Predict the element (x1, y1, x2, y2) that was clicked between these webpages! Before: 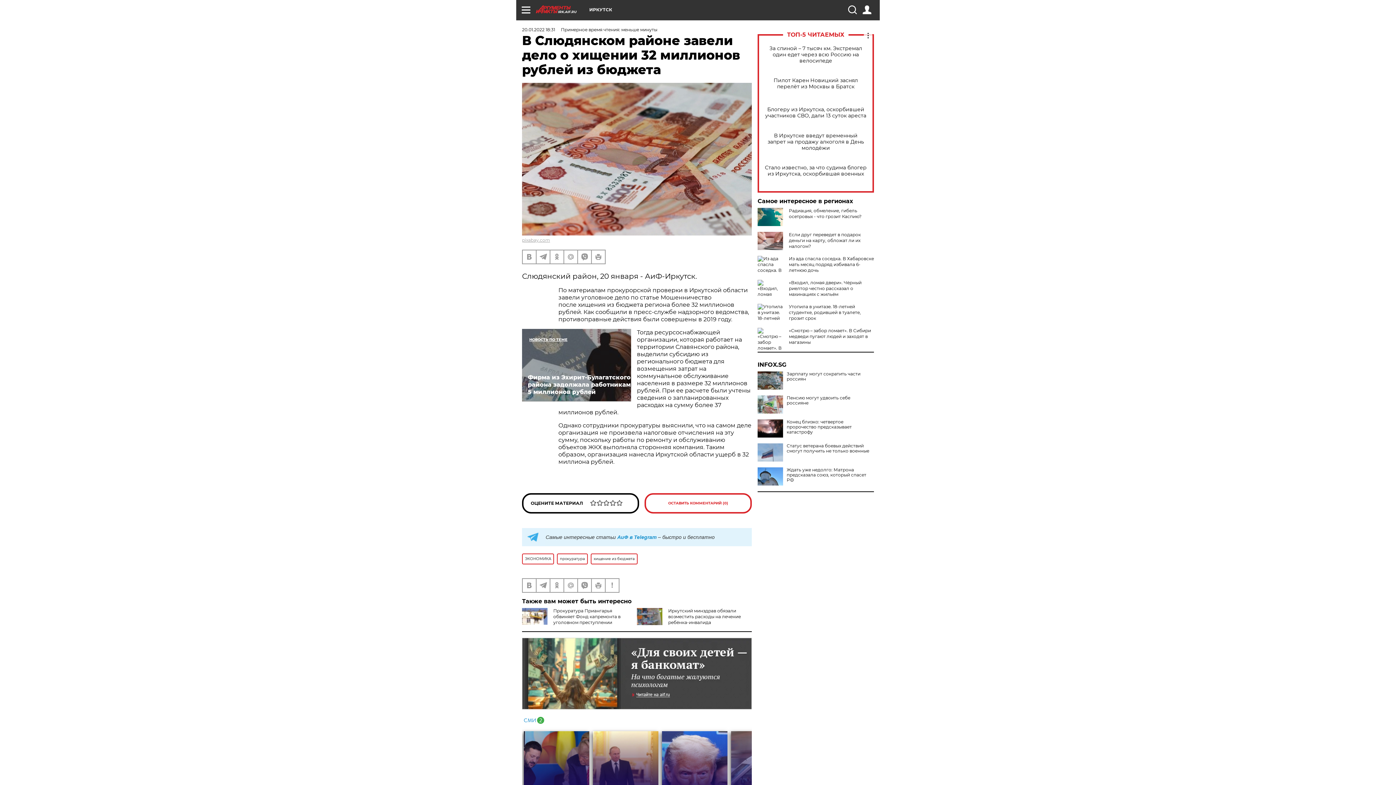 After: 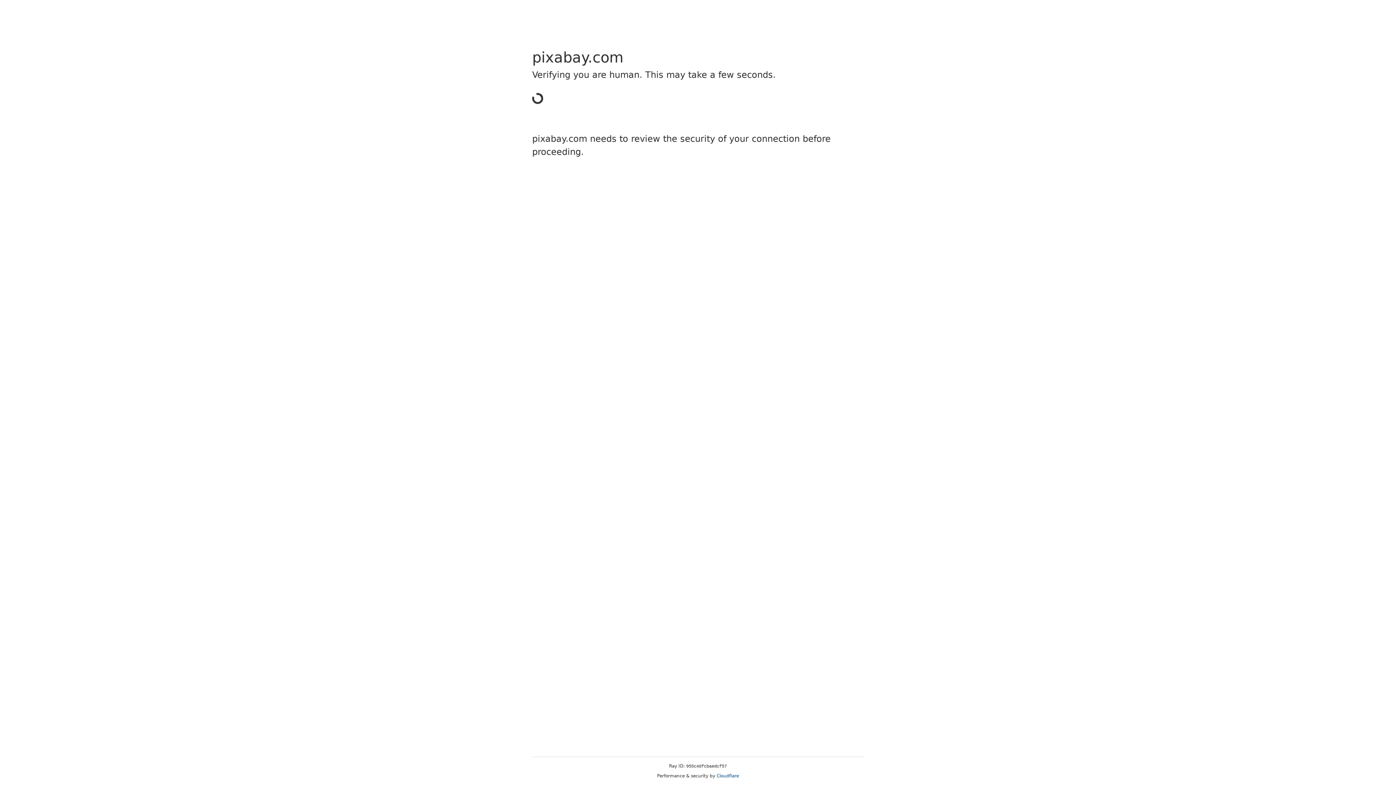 Action: bbox: (522, 237, 550, 242) label: pixabay.com